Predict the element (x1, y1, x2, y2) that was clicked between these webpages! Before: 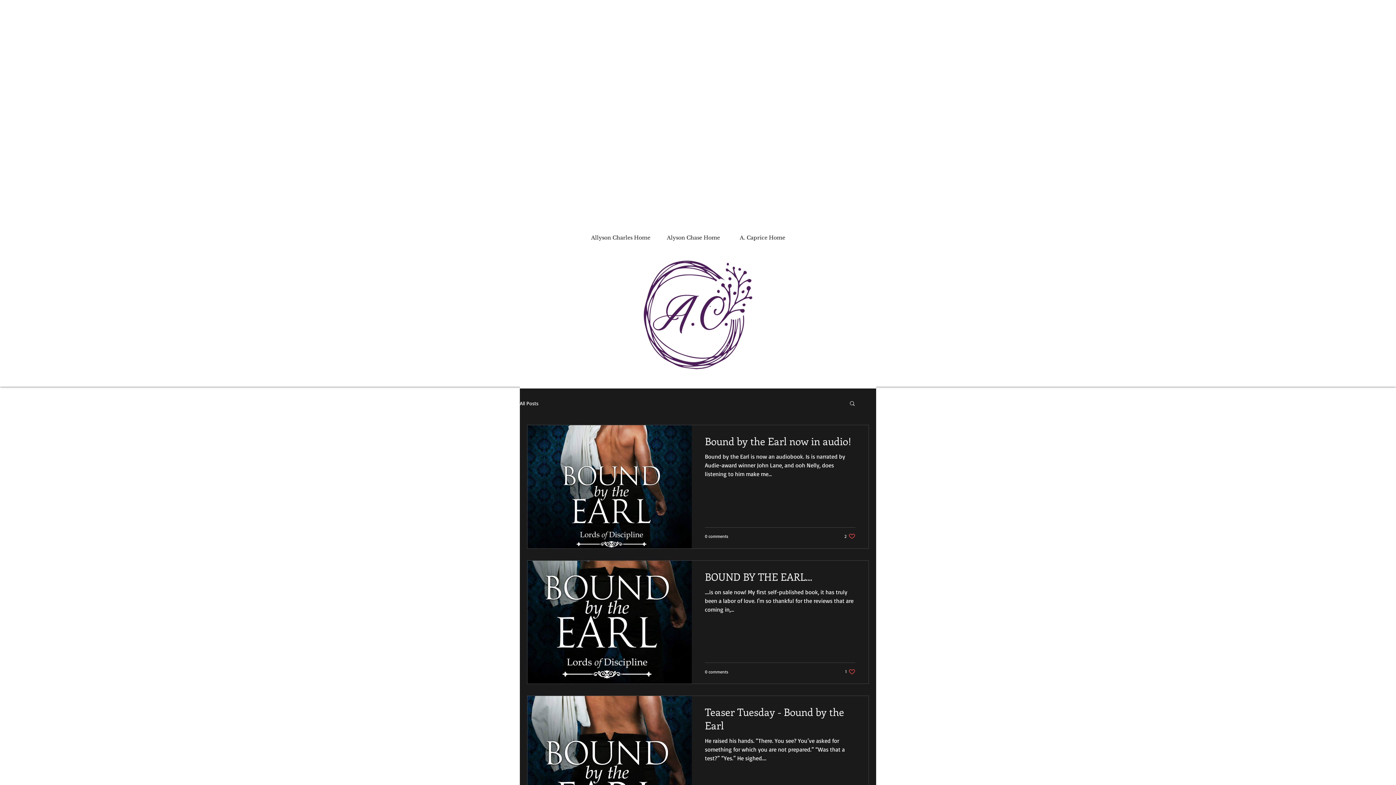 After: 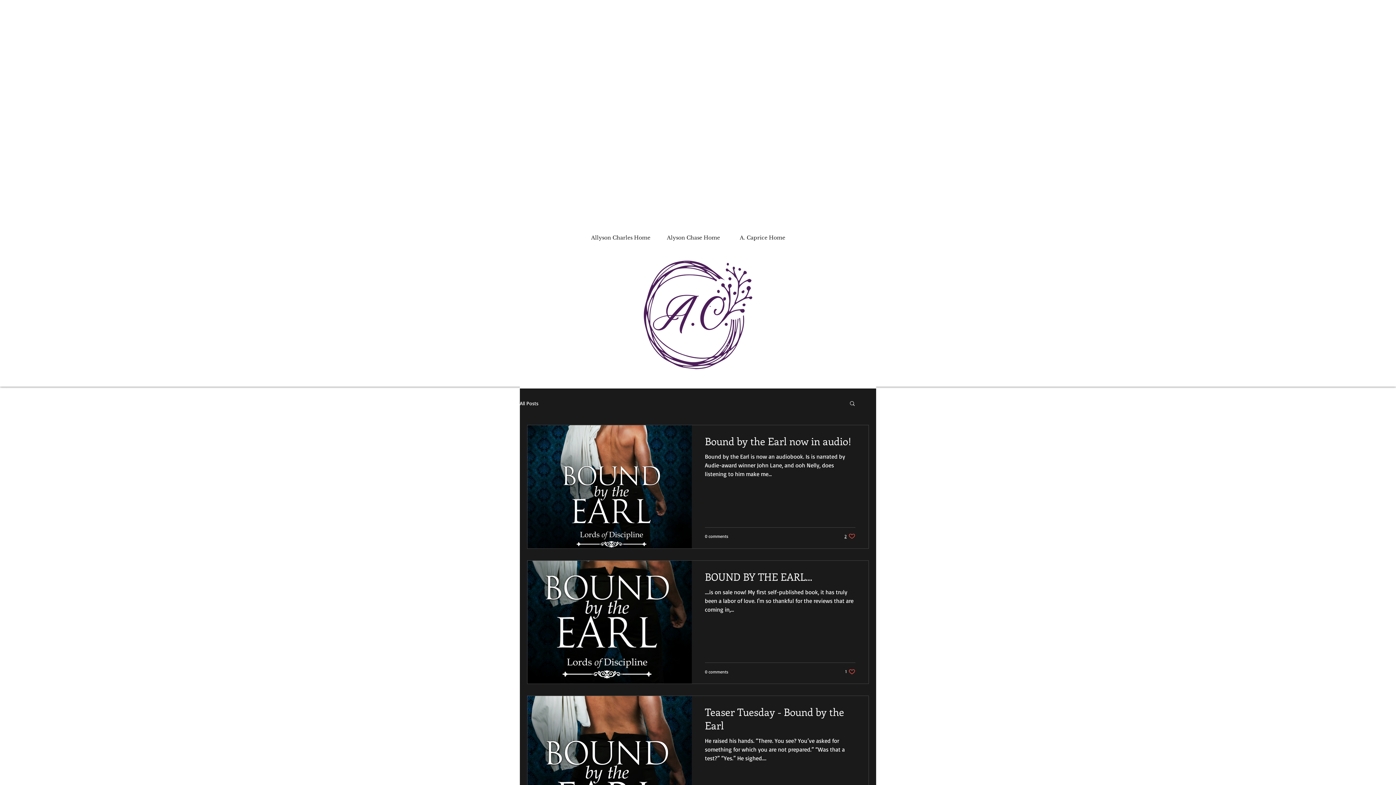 Action: bbox: (844, 533, 855, 540) label: Like post